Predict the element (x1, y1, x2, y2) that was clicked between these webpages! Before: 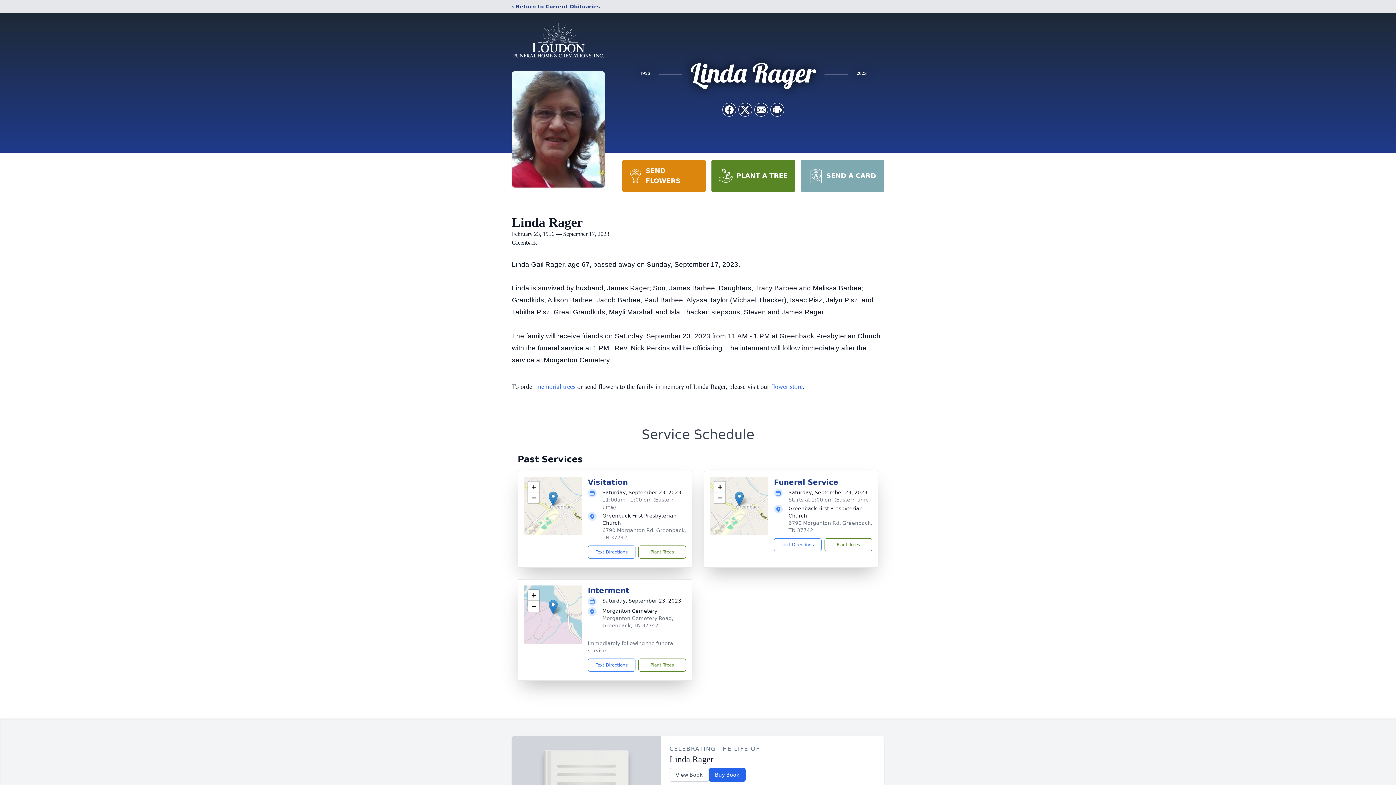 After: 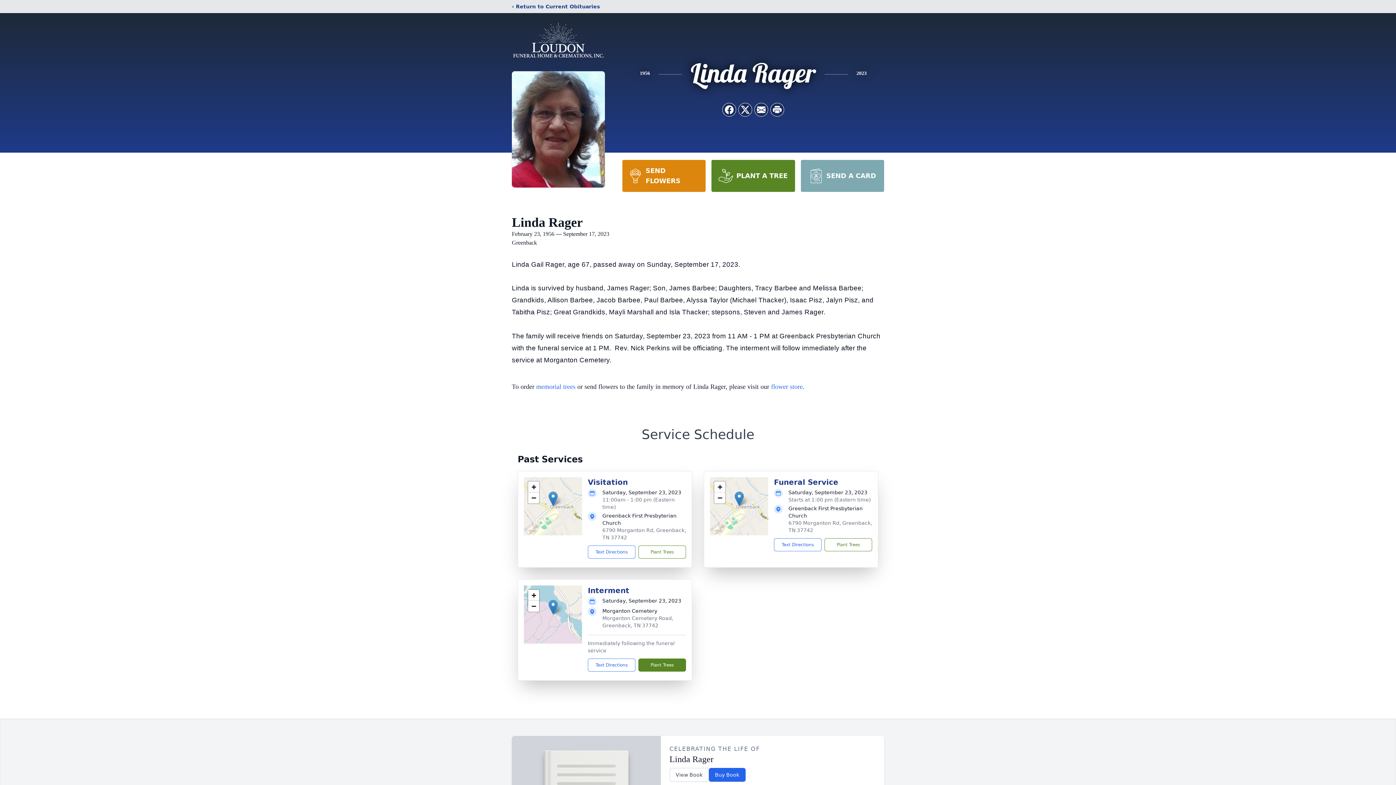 Action: label: Plant Trees bbox: (638, 658, 686, 672)